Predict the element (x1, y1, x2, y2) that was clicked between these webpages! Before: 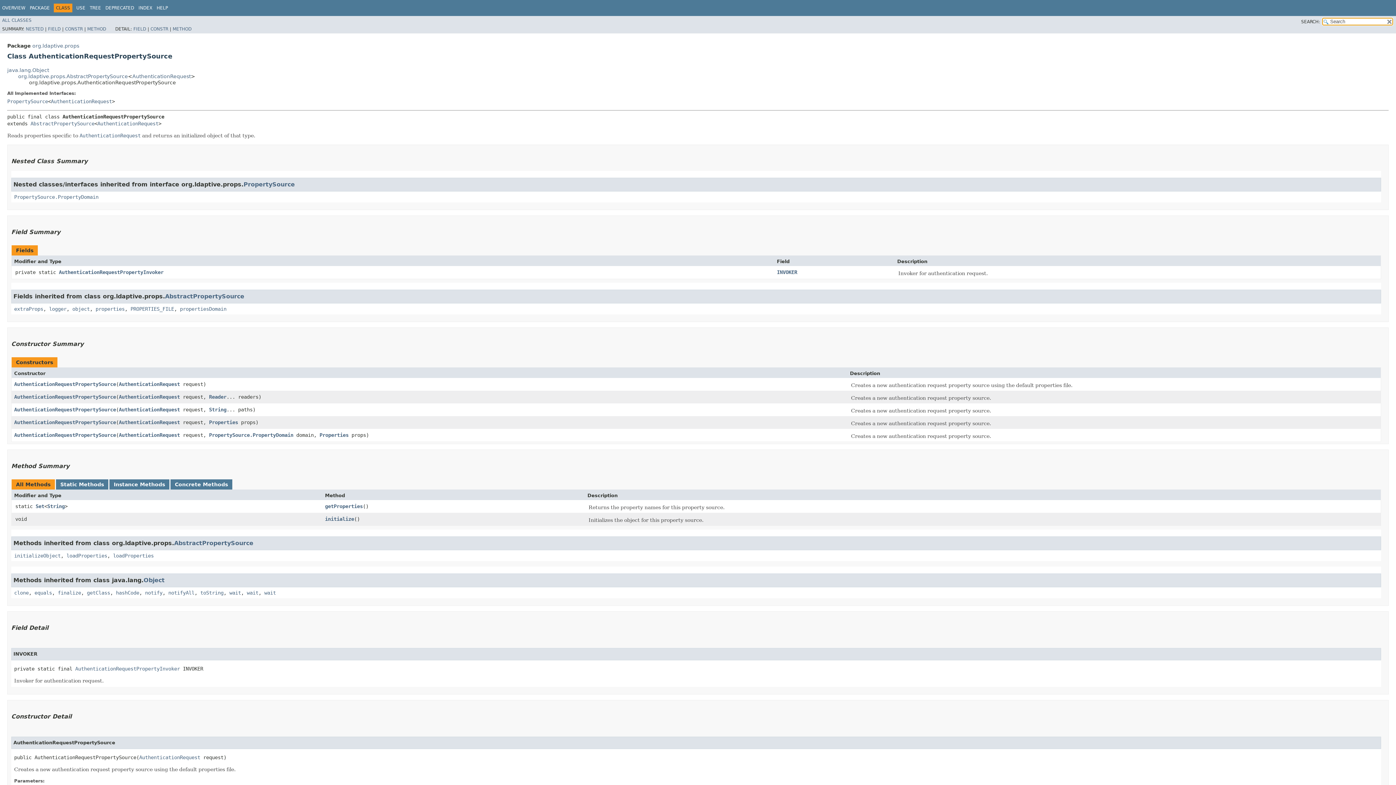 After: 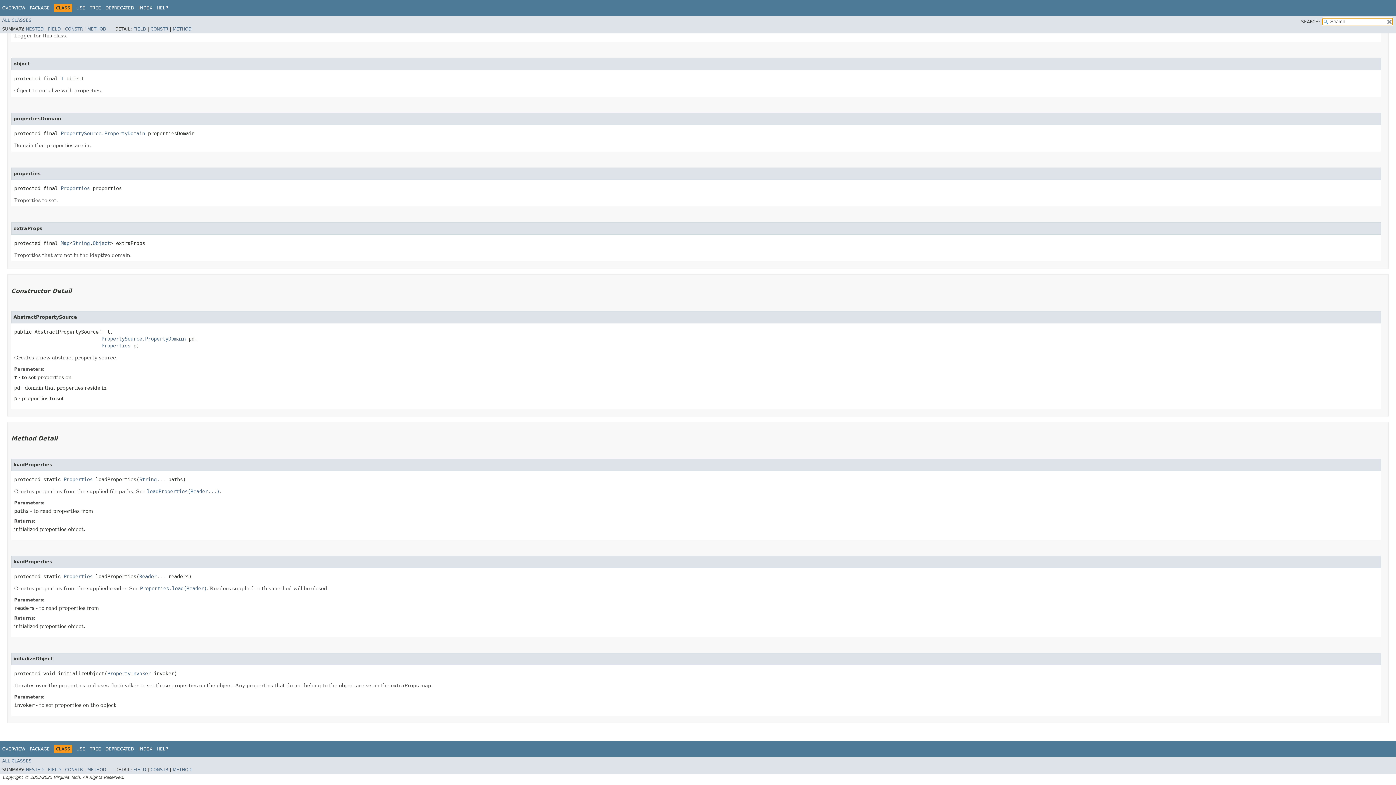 Action: label: loadProperties bbox: (113, 552, 153, 558)